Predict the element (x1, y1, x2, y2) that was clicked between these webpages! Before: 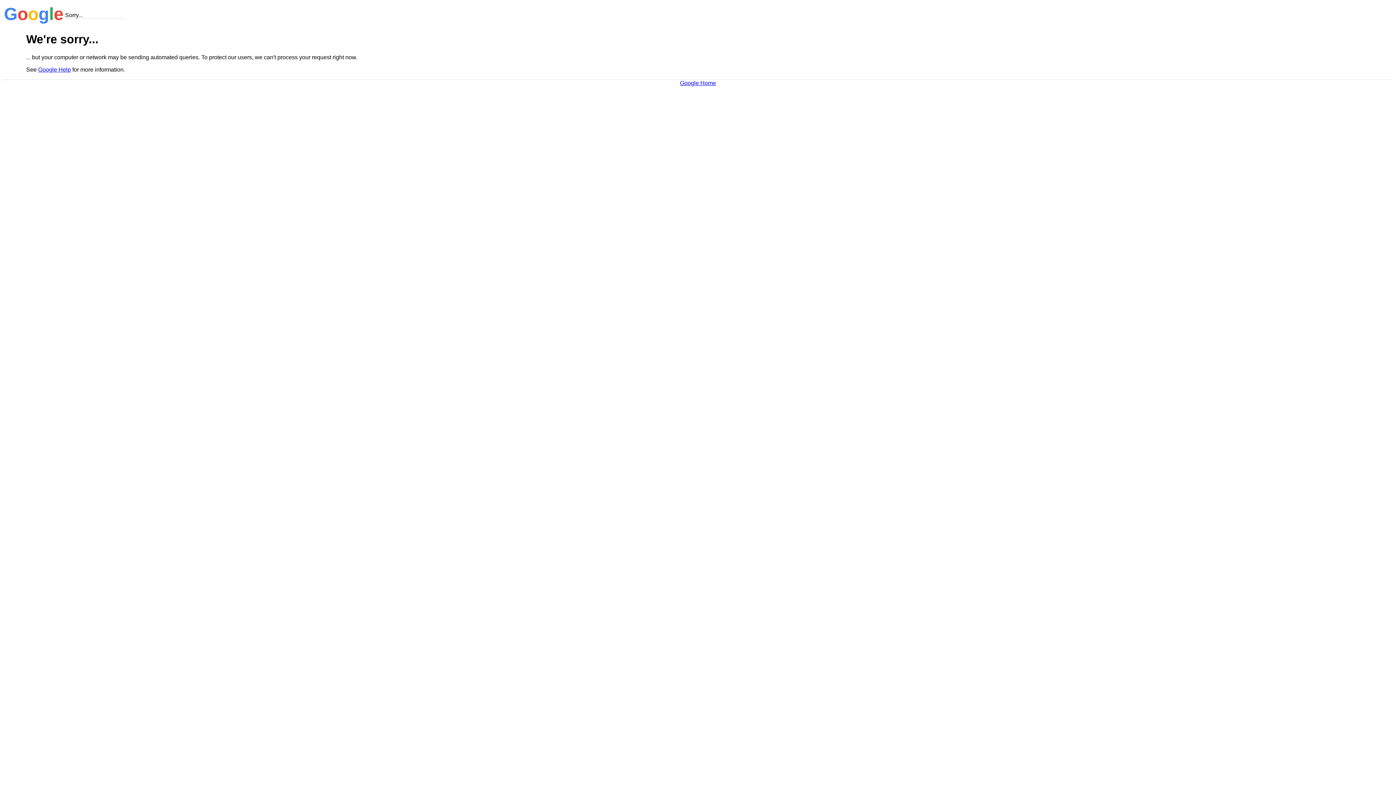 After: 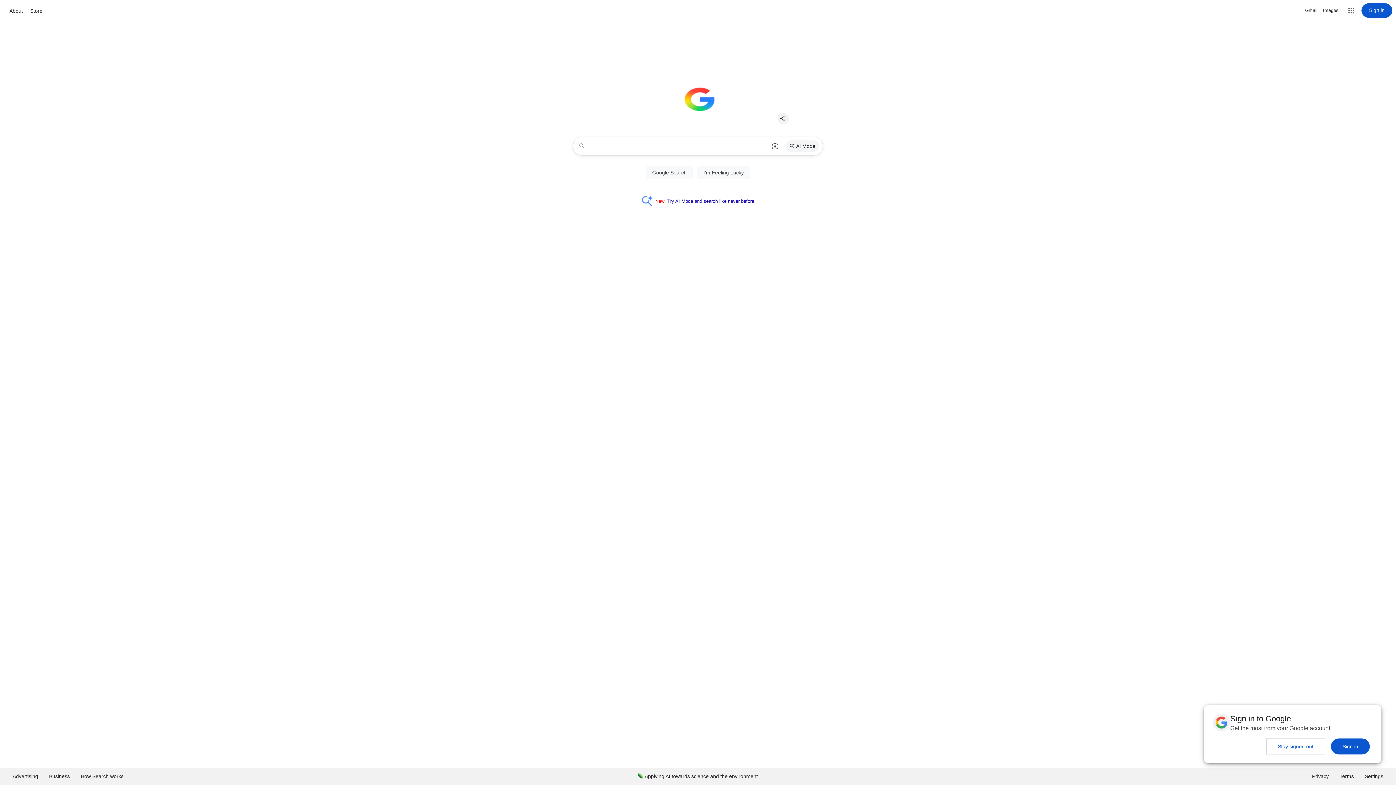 Action: bbox: (680, 79, 716, 86) label: Google Home